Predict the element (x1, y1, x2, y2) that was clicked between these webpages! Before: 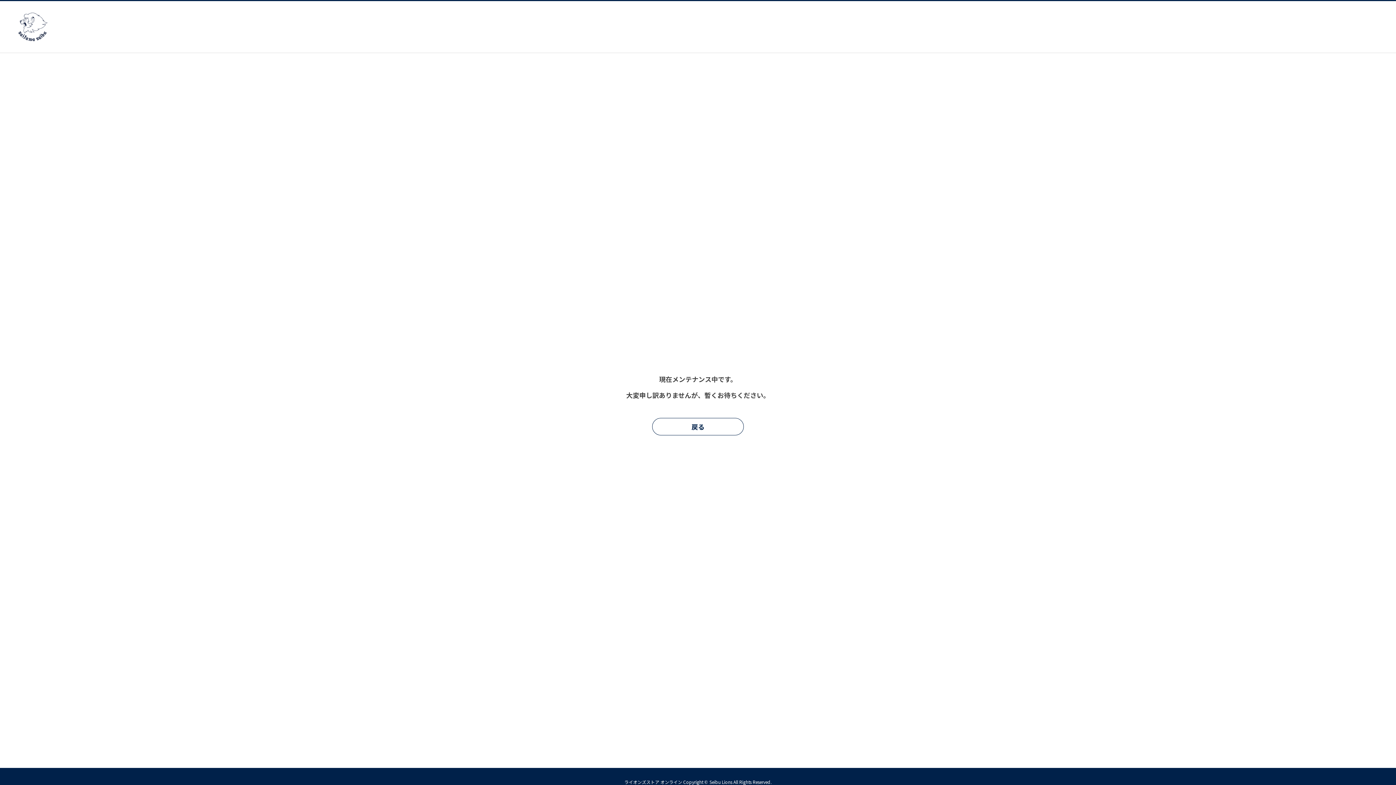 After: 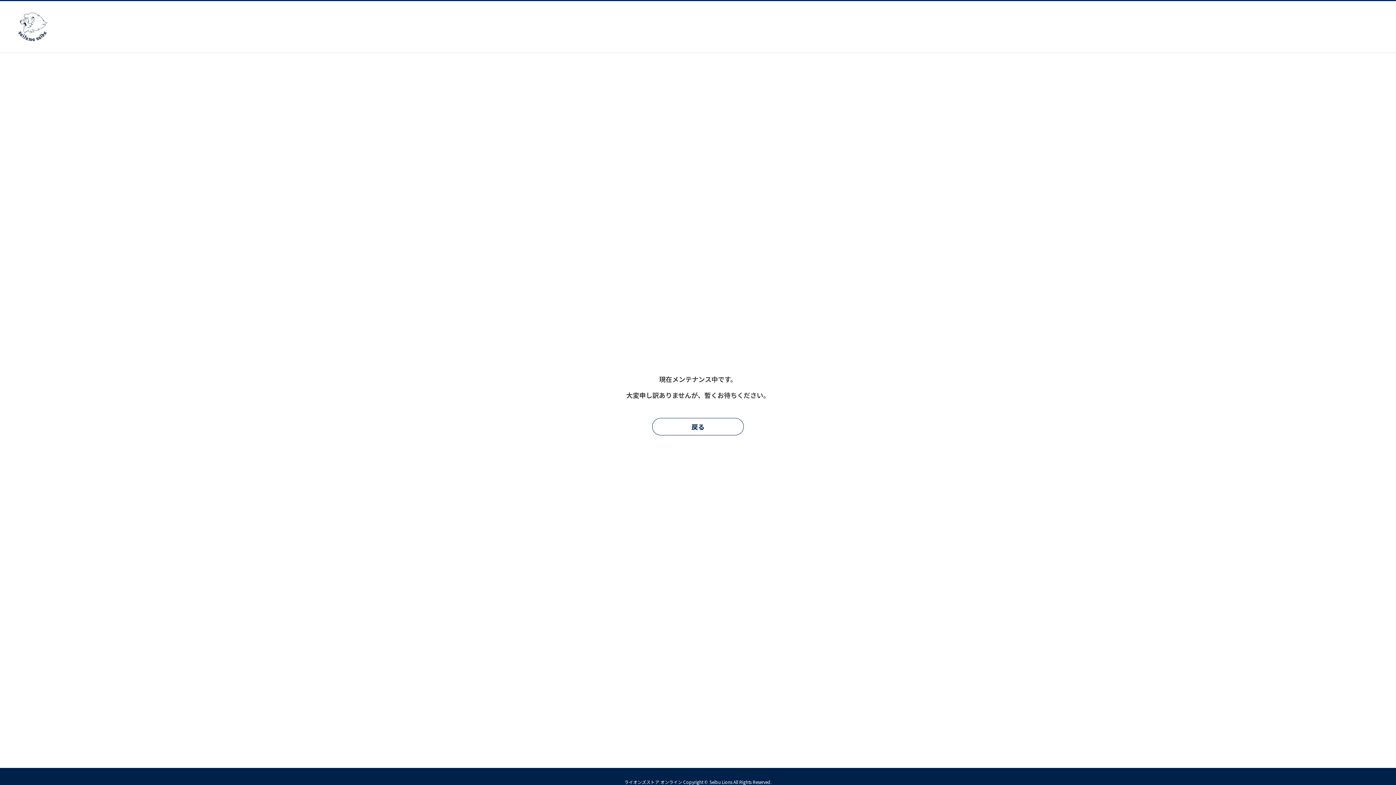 Action: bbox: (18, 34, 48, 43)